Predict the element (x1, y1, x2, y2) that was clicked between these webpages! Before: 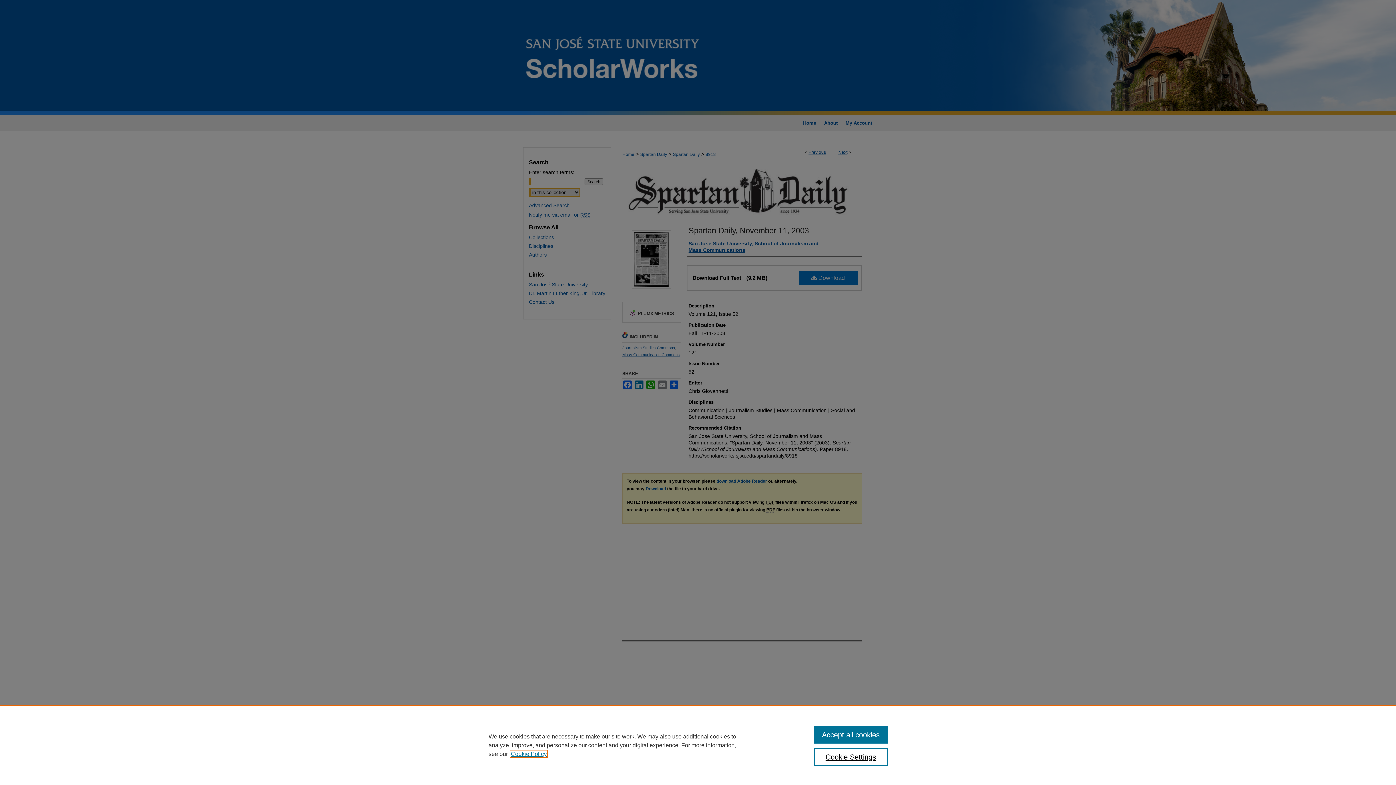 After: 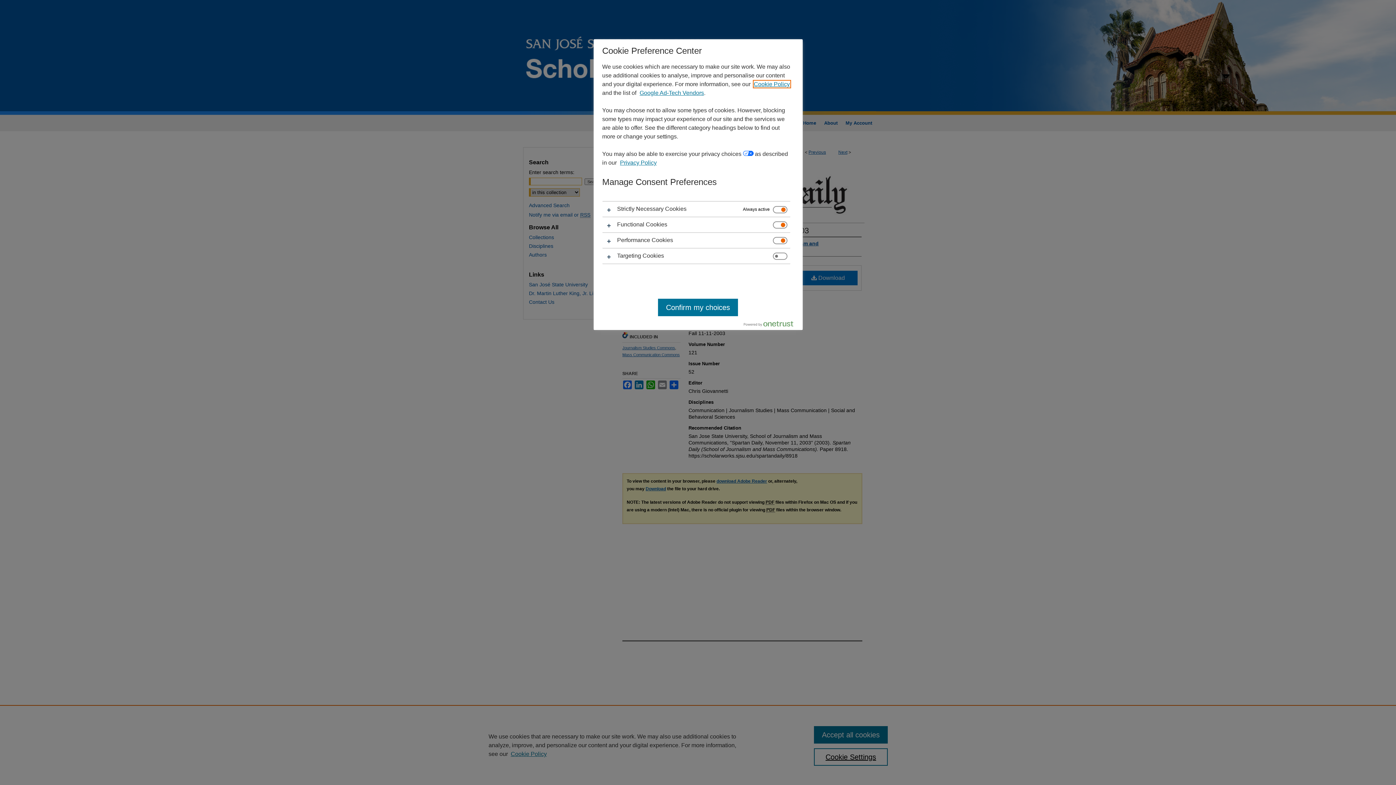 Action: label: Cookie Settings bbox: (814, 748, 887, 766)